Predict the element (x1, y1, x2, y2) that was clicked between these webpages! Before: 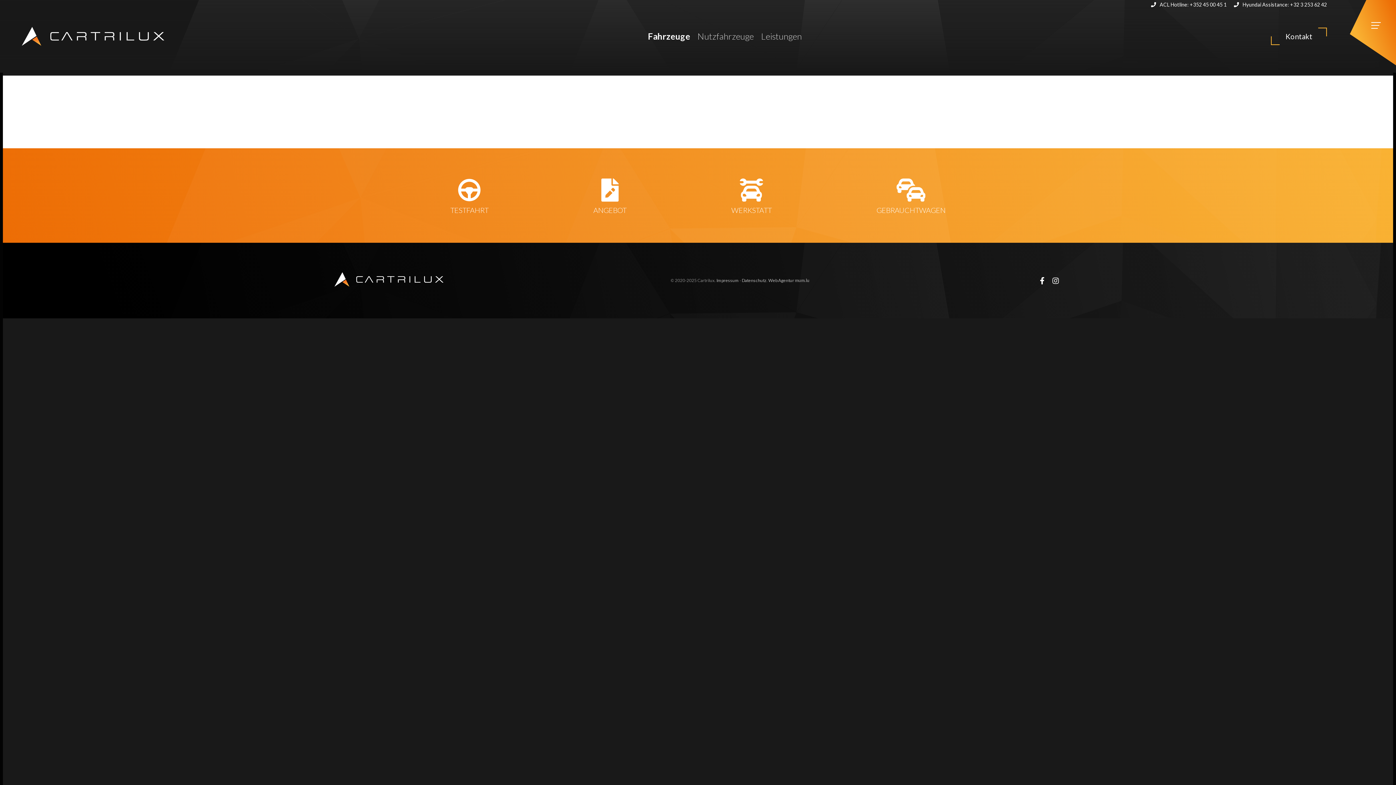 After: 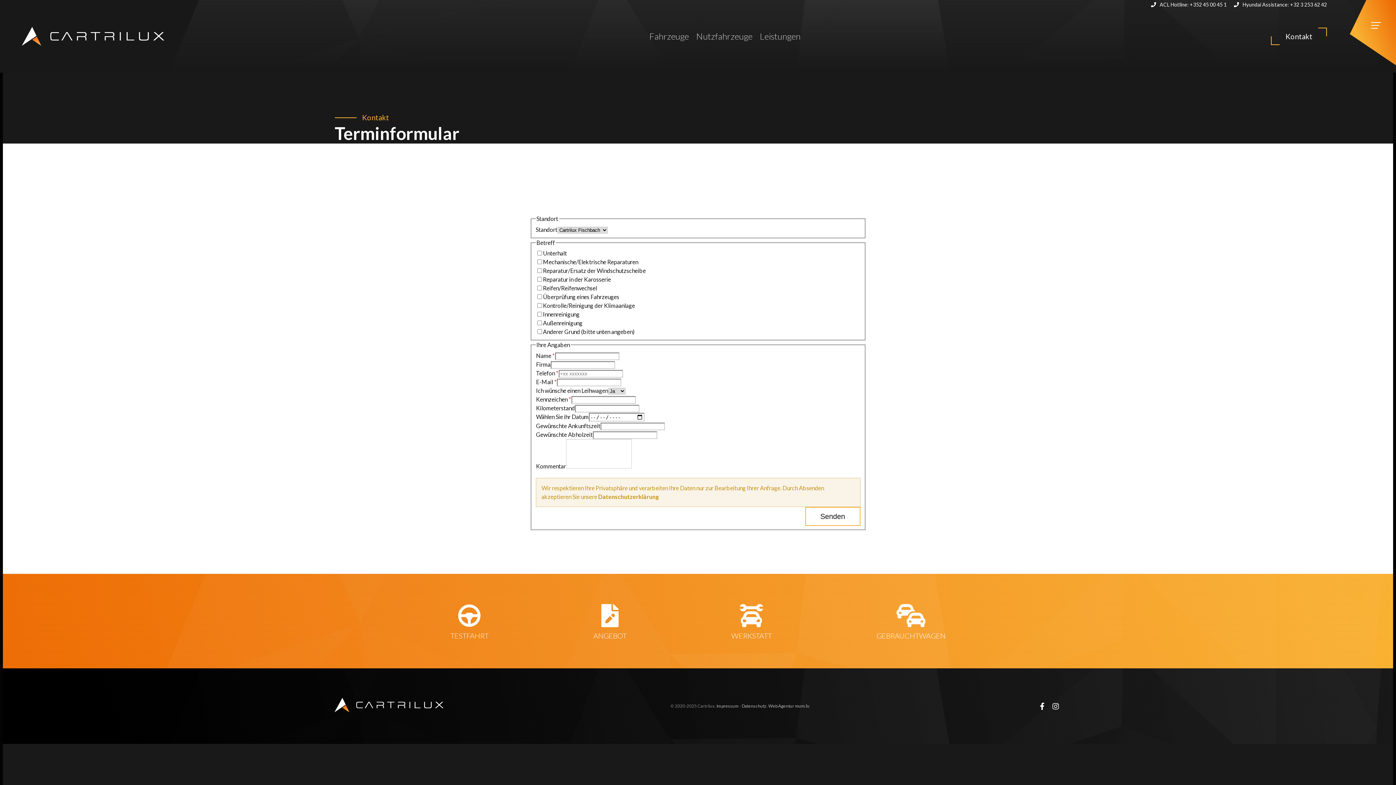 Action: bbox: (731, 175, 771, 215) label: WERKSTATT